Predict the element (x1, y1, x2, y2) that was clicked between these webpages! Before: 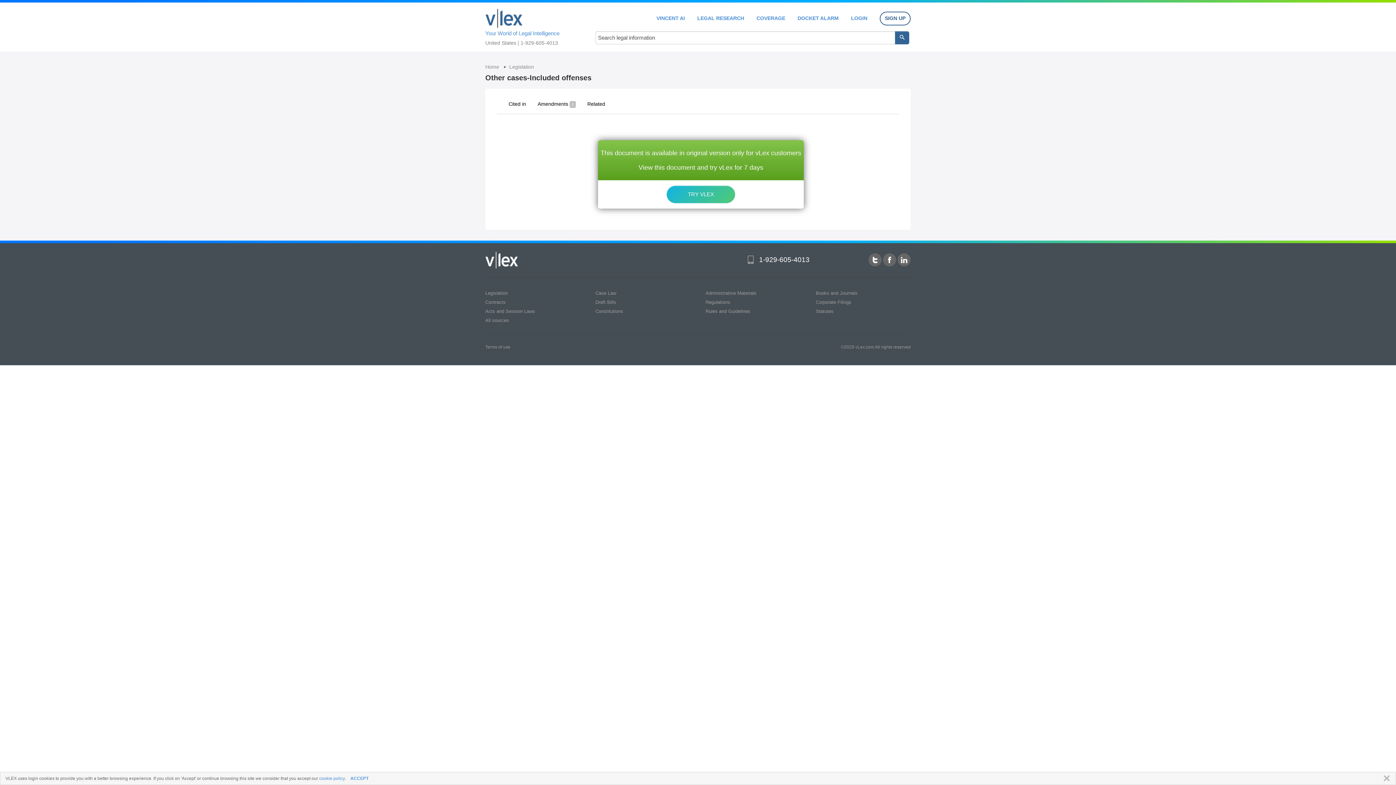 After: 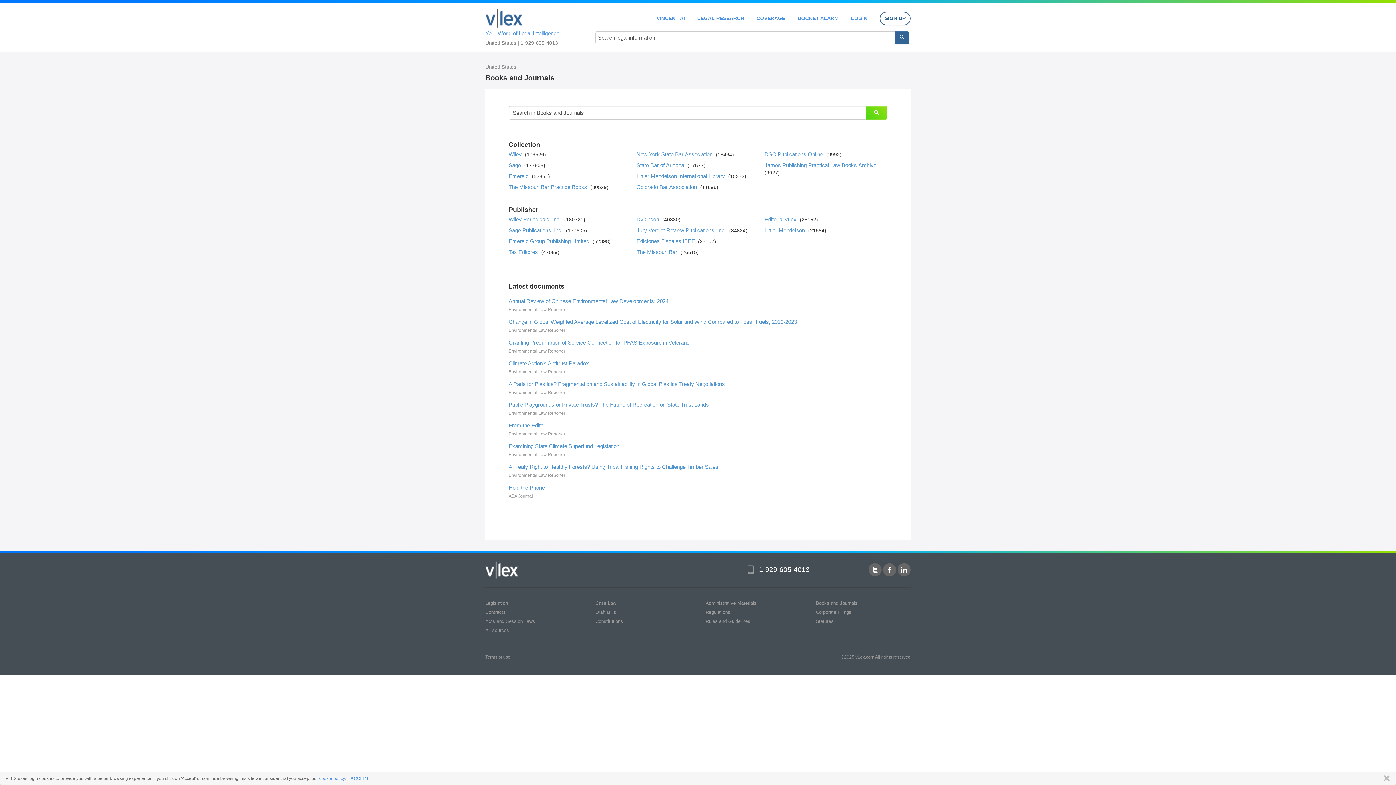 Action: bbox: (816, 290, 857, 296) label: Books and Journals